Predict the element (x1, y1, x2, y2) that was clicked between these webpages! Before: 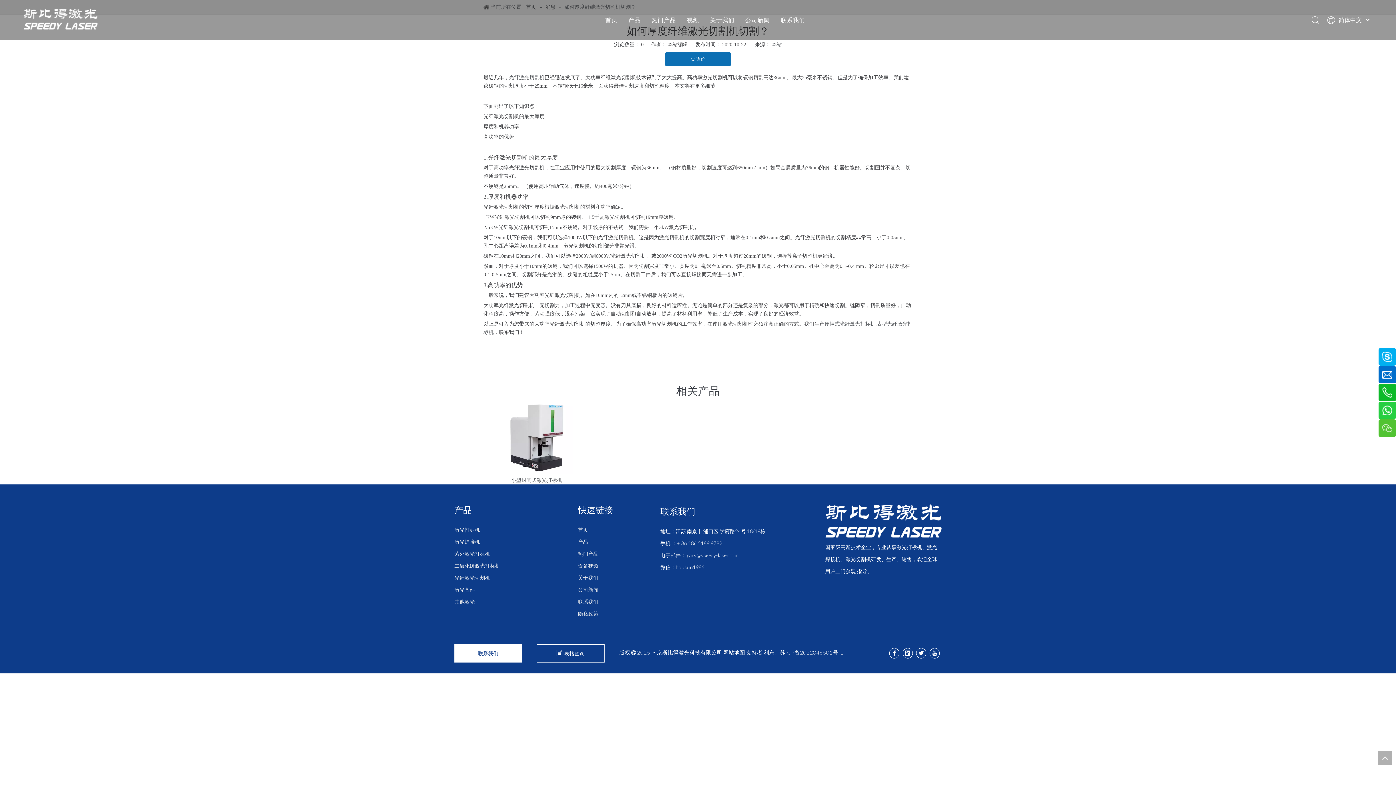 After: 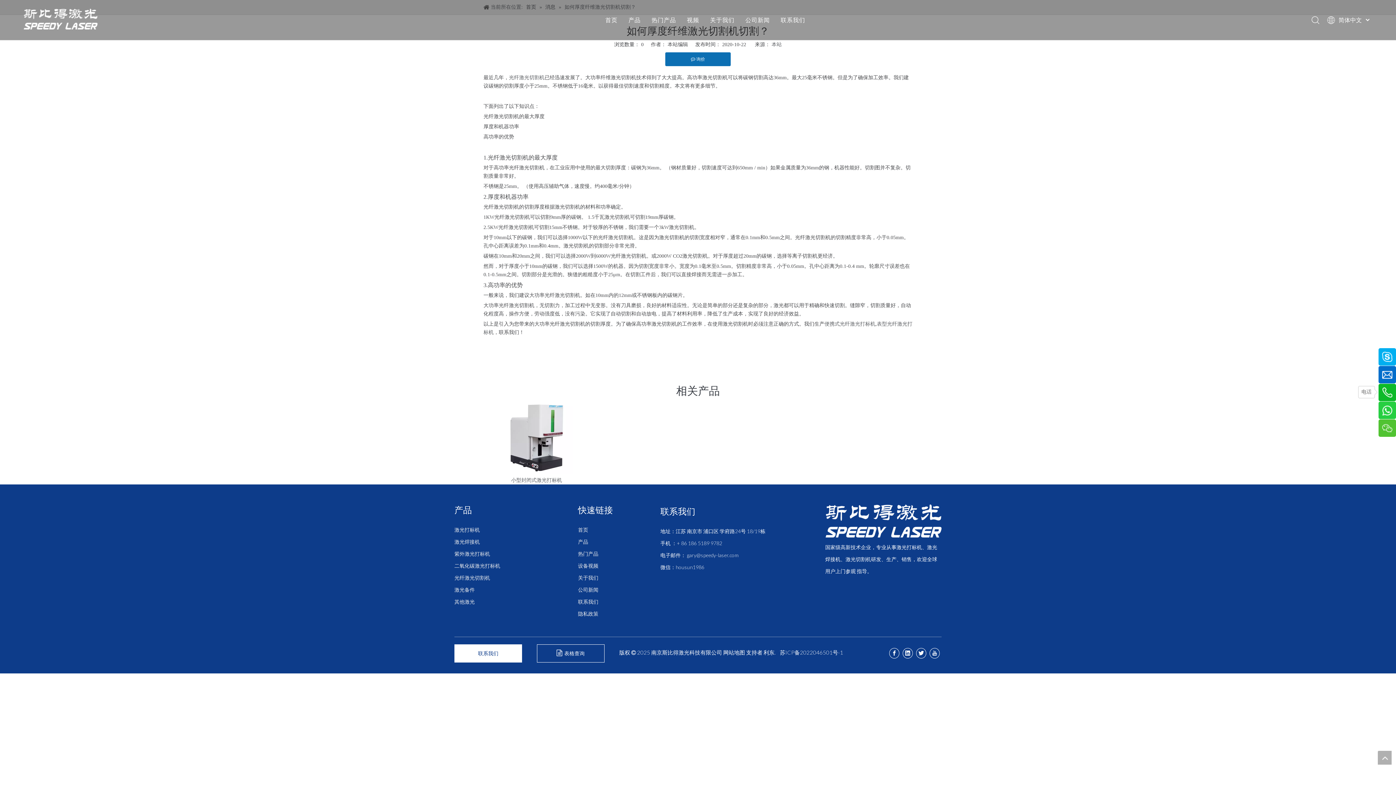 Action: bbox: (1378, 384, 1396, 401)